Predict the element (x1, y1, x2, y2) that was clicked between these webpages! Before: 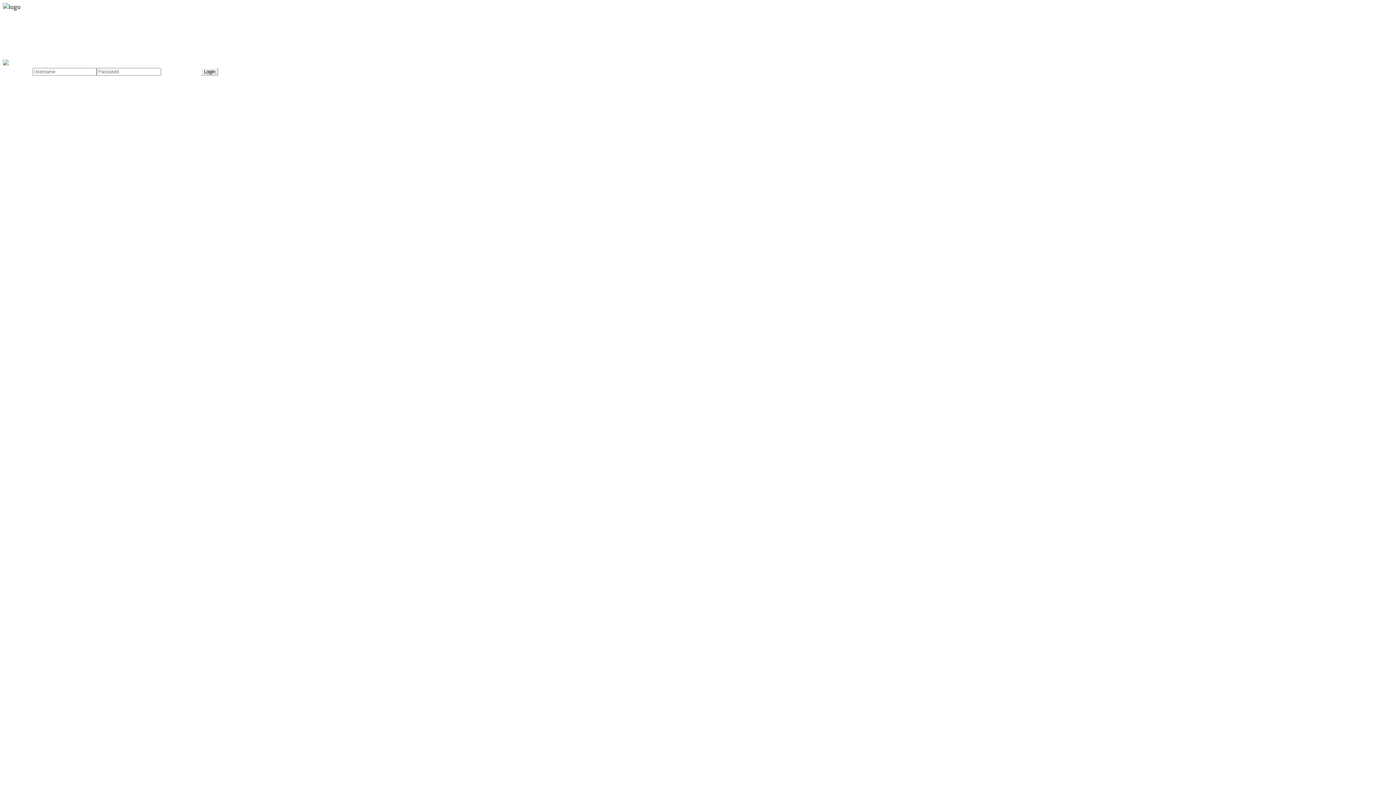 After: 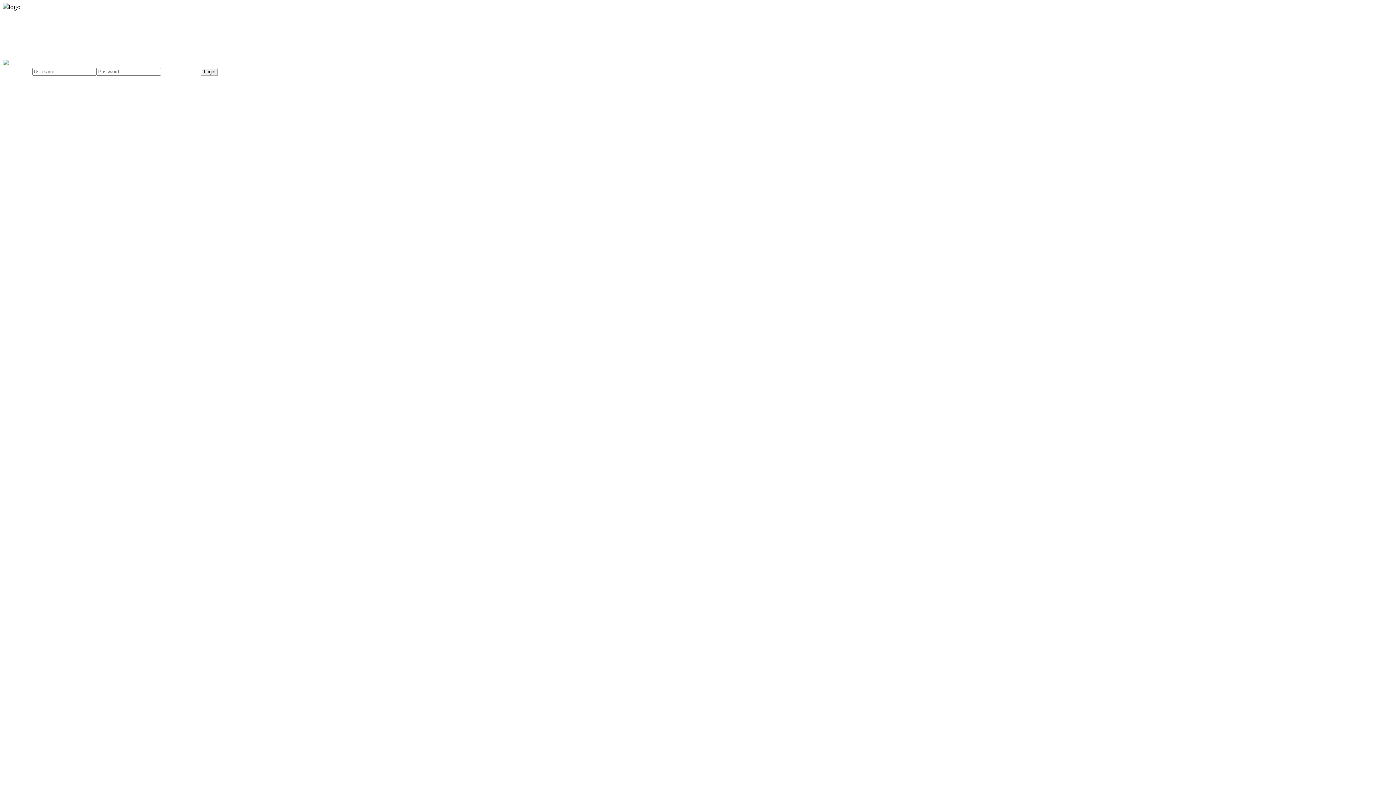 Action: bbox: (161, 67, 201, 75) label: Lost Password